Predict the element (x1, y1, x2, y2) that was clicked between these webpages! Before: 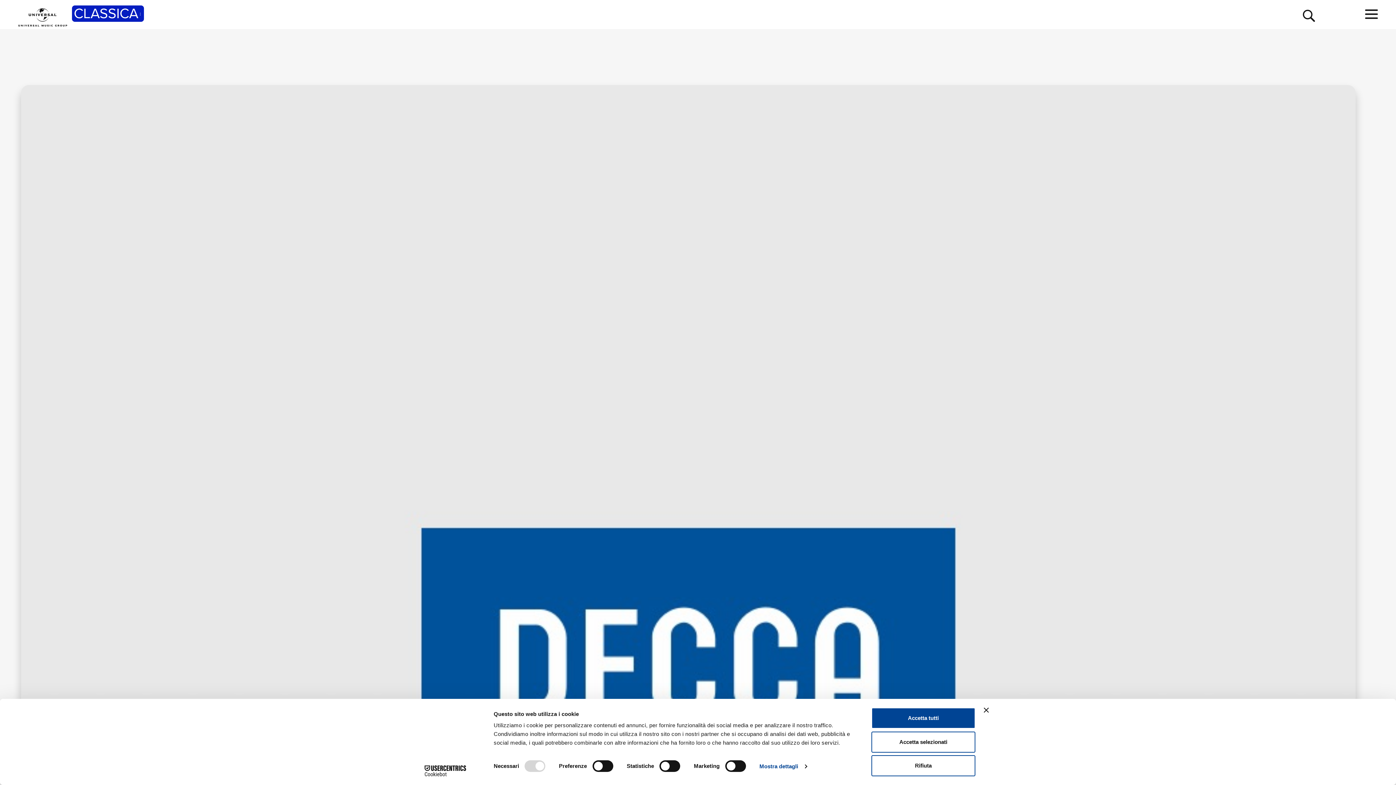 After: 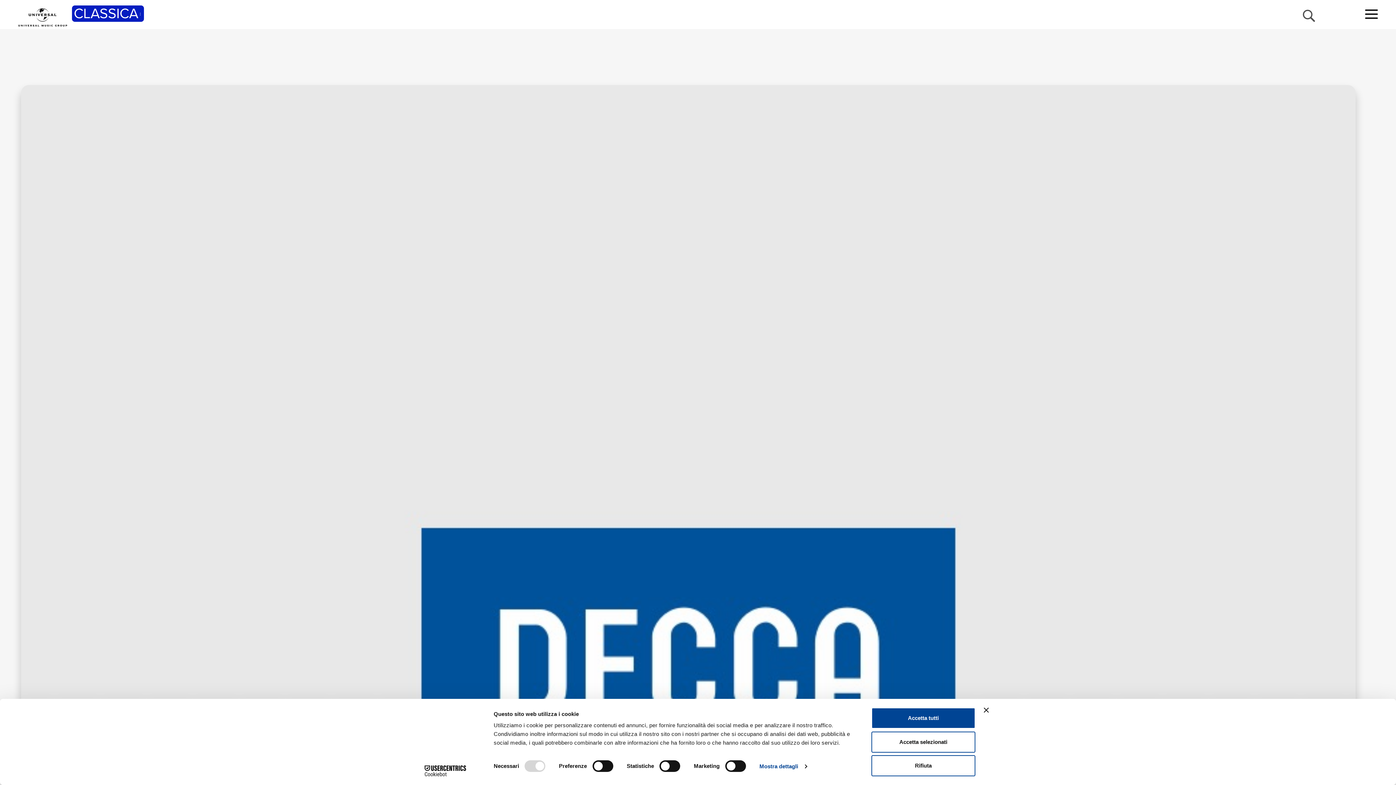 Action: bbox: (1302, 9, 1316, 22)